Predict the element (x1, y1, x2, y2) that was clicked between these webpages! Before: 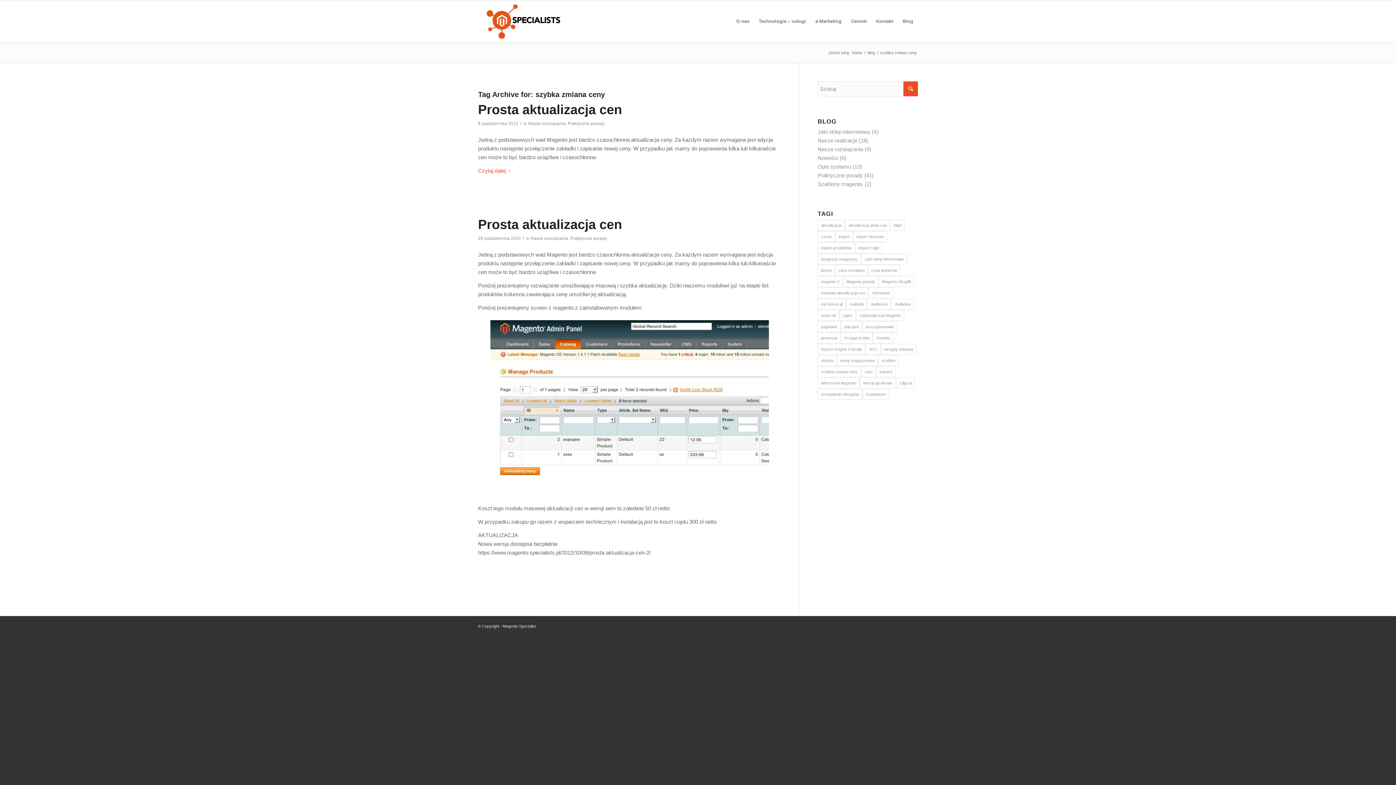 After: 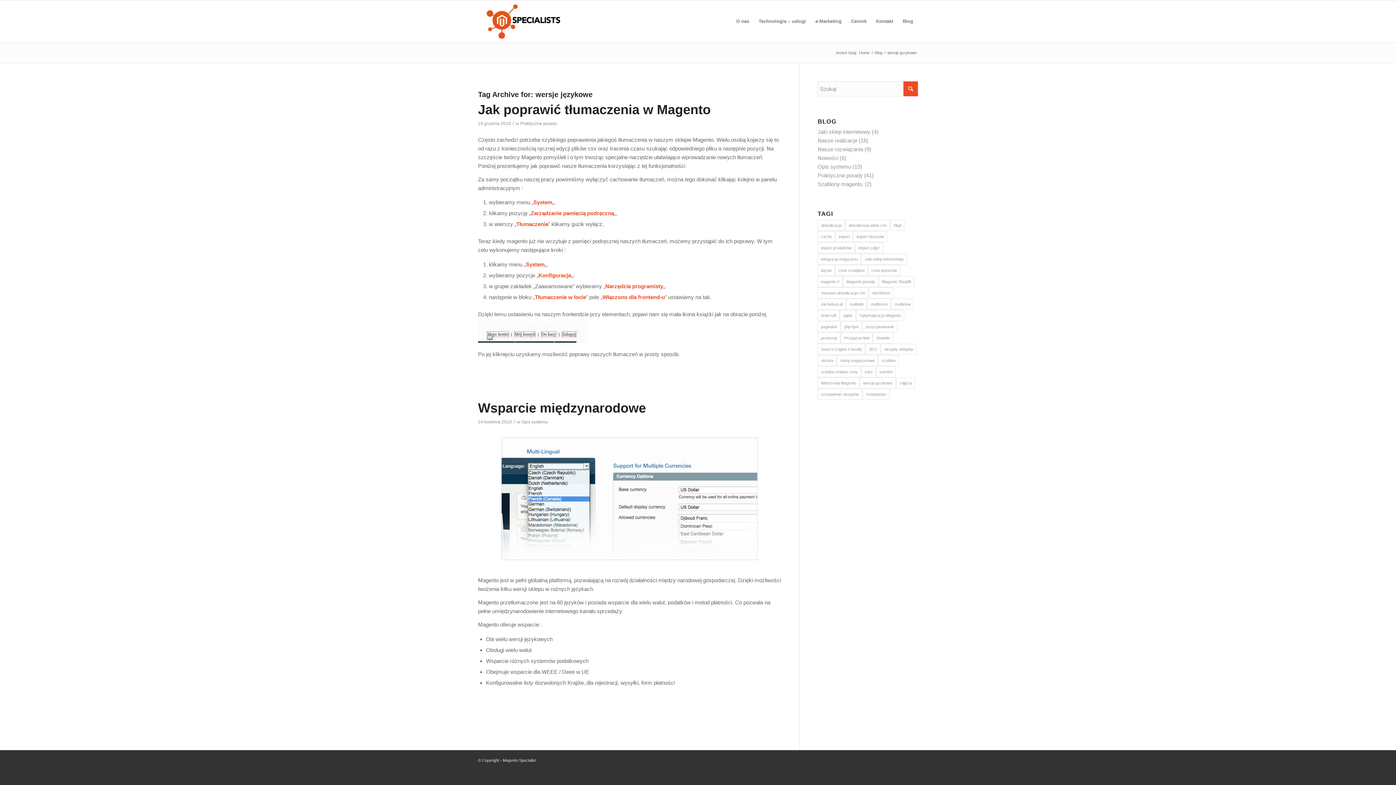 Action: label: wersje językowe (2 elementy) bbox: (860, 377, 896, 388)